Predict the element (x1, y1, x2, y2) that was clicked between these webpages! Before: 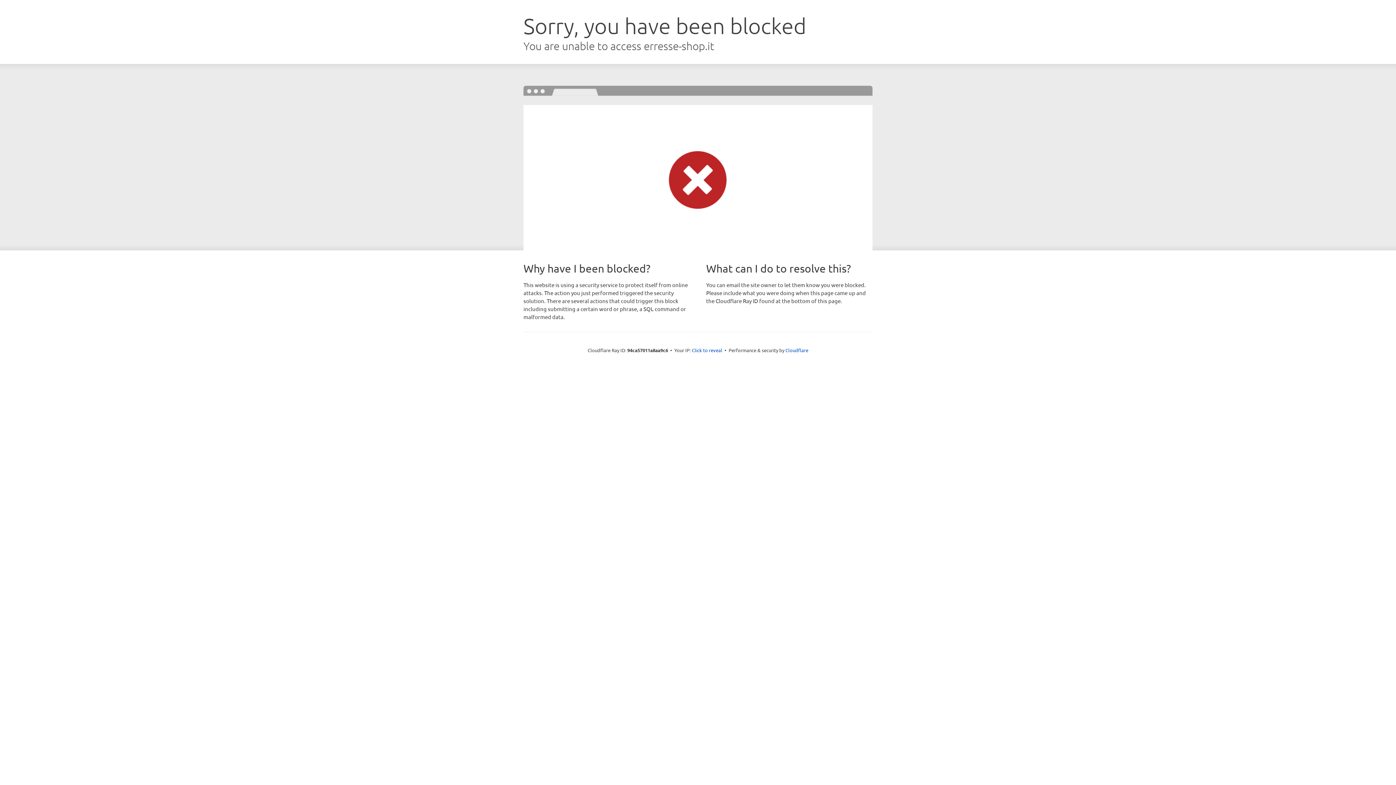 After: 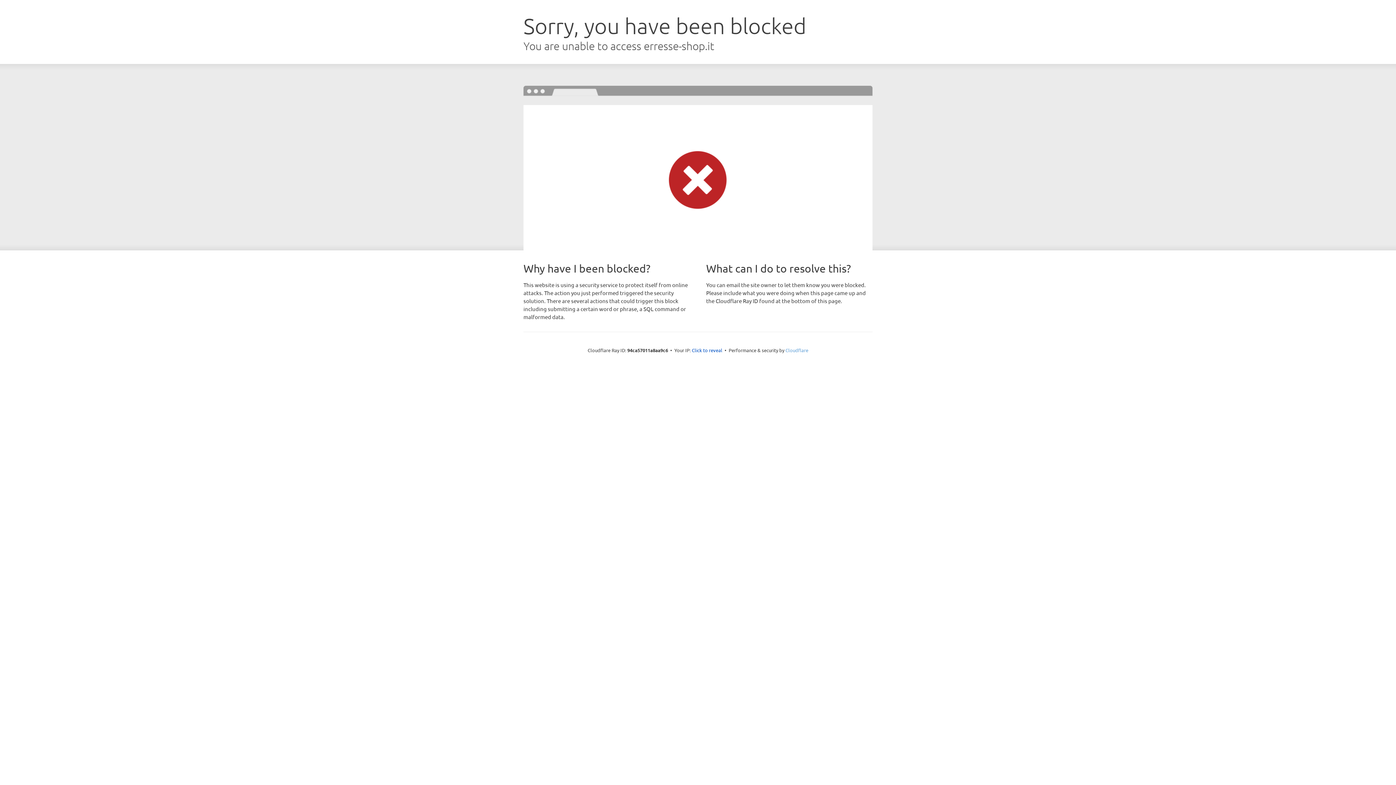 Action: label: Cloudflare bbox: (785, 347, 808, 353)